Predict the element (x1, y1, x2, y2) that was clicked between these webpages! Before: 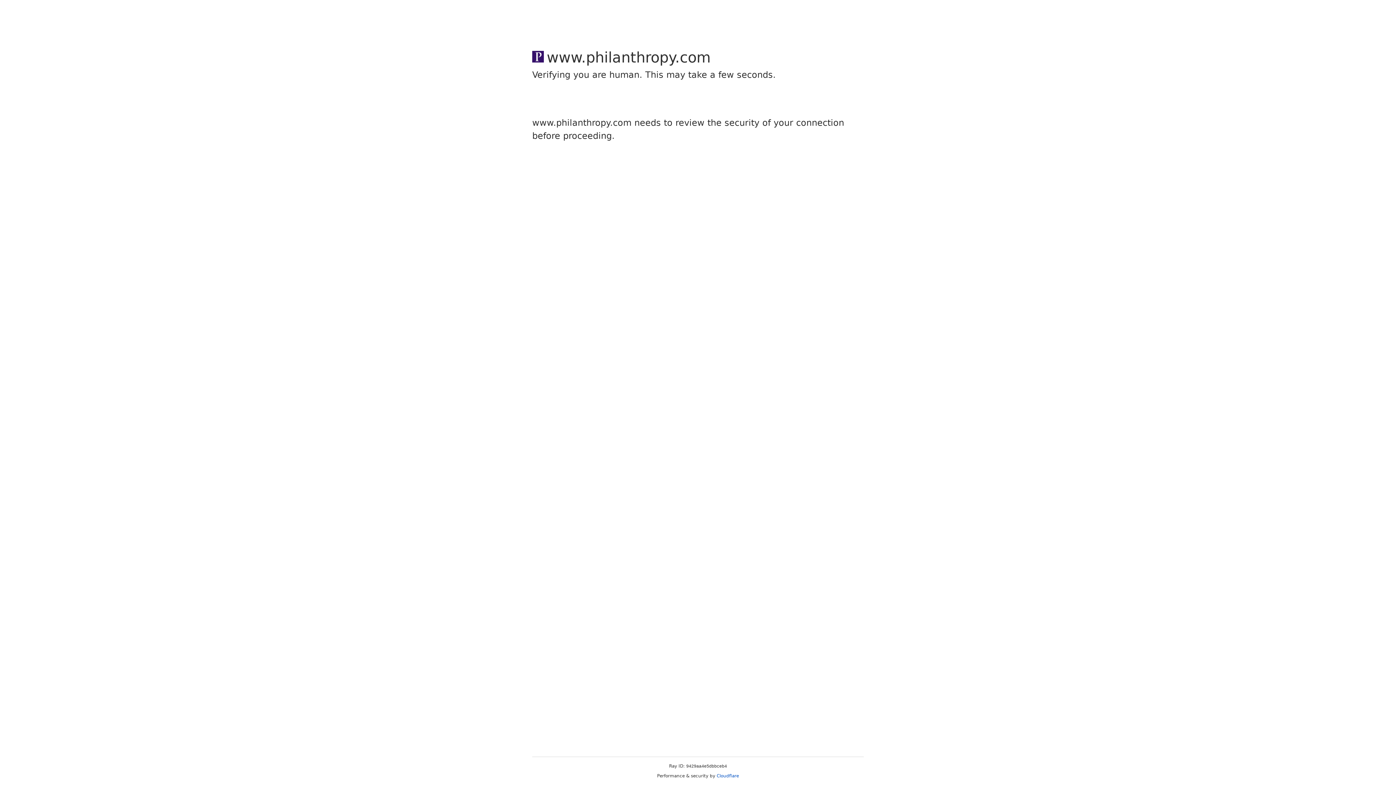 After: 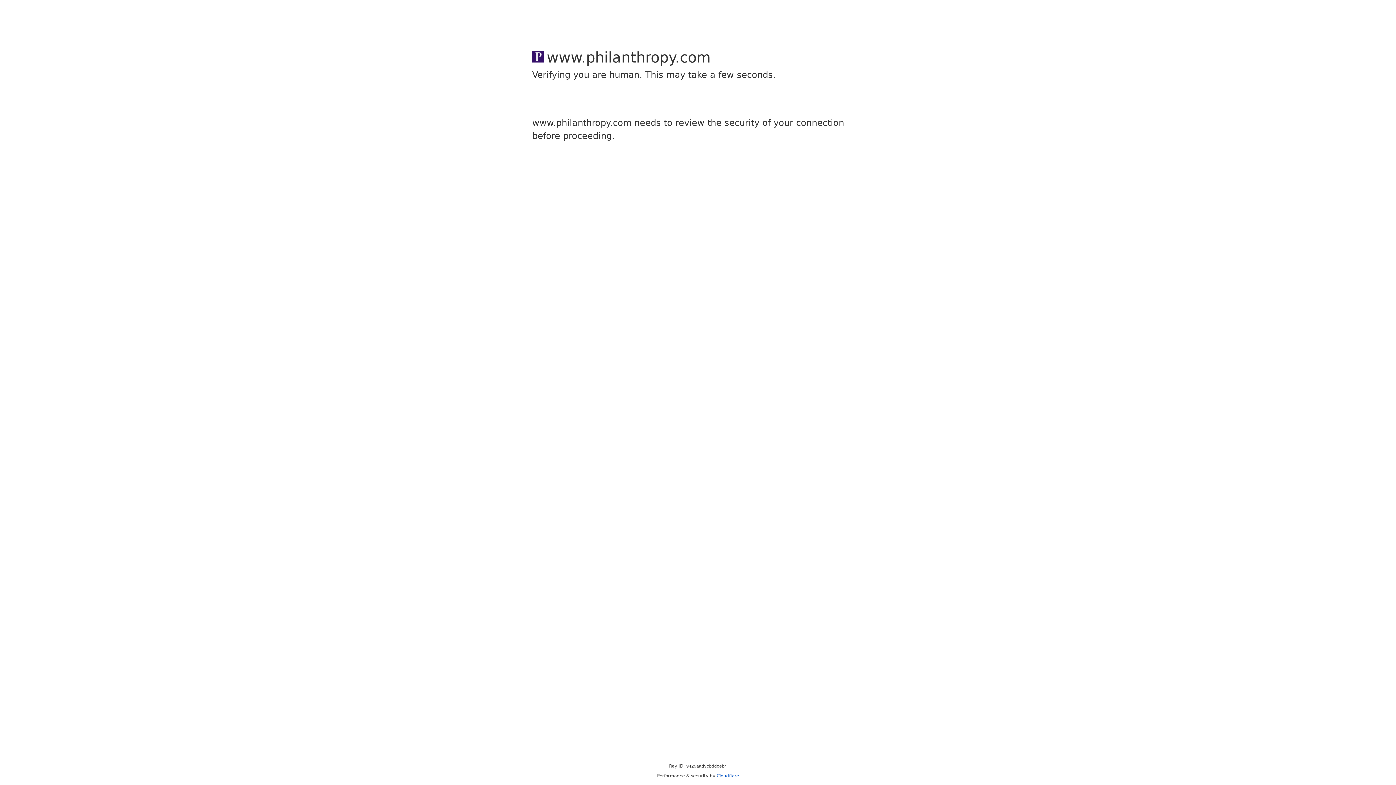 Action: bbox: (716, 773, 739, 778) label: Cloudflare